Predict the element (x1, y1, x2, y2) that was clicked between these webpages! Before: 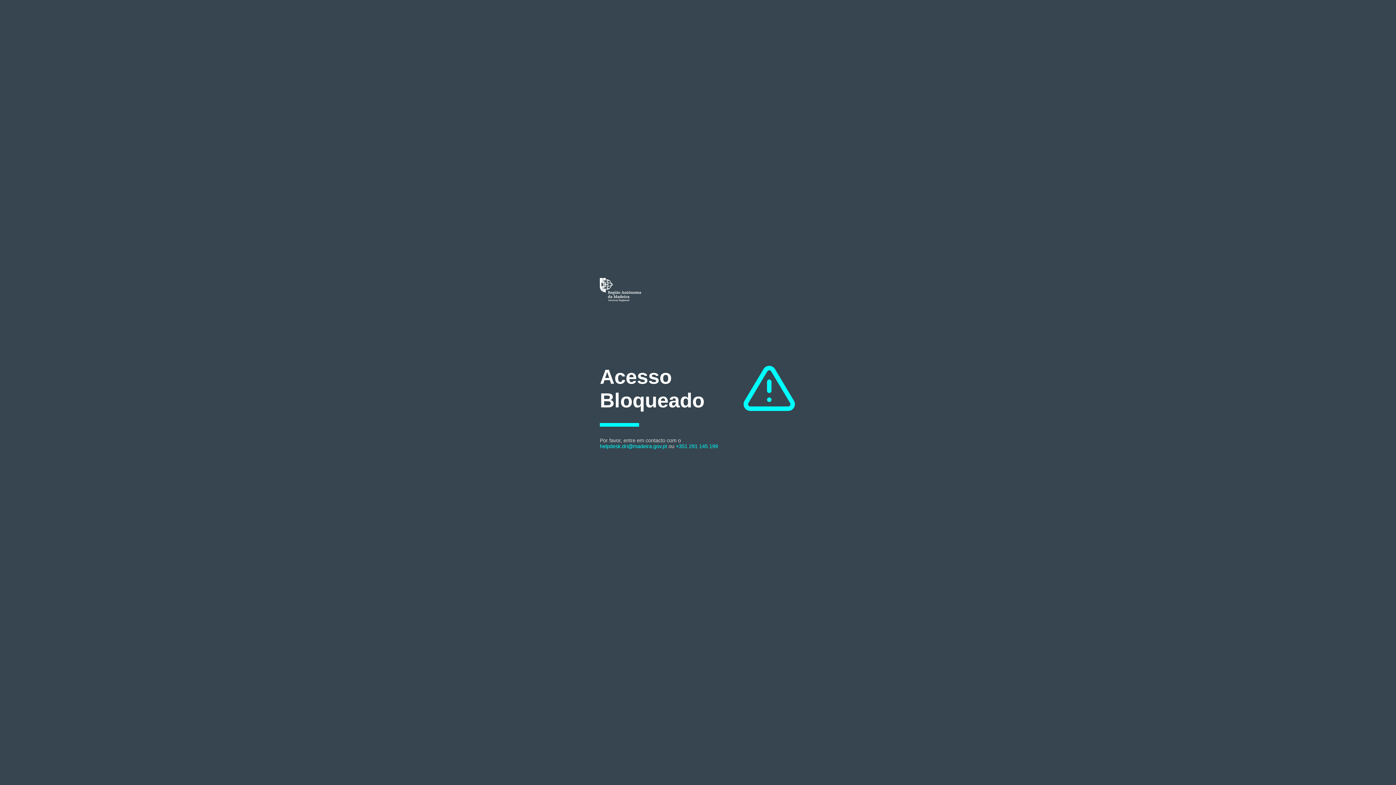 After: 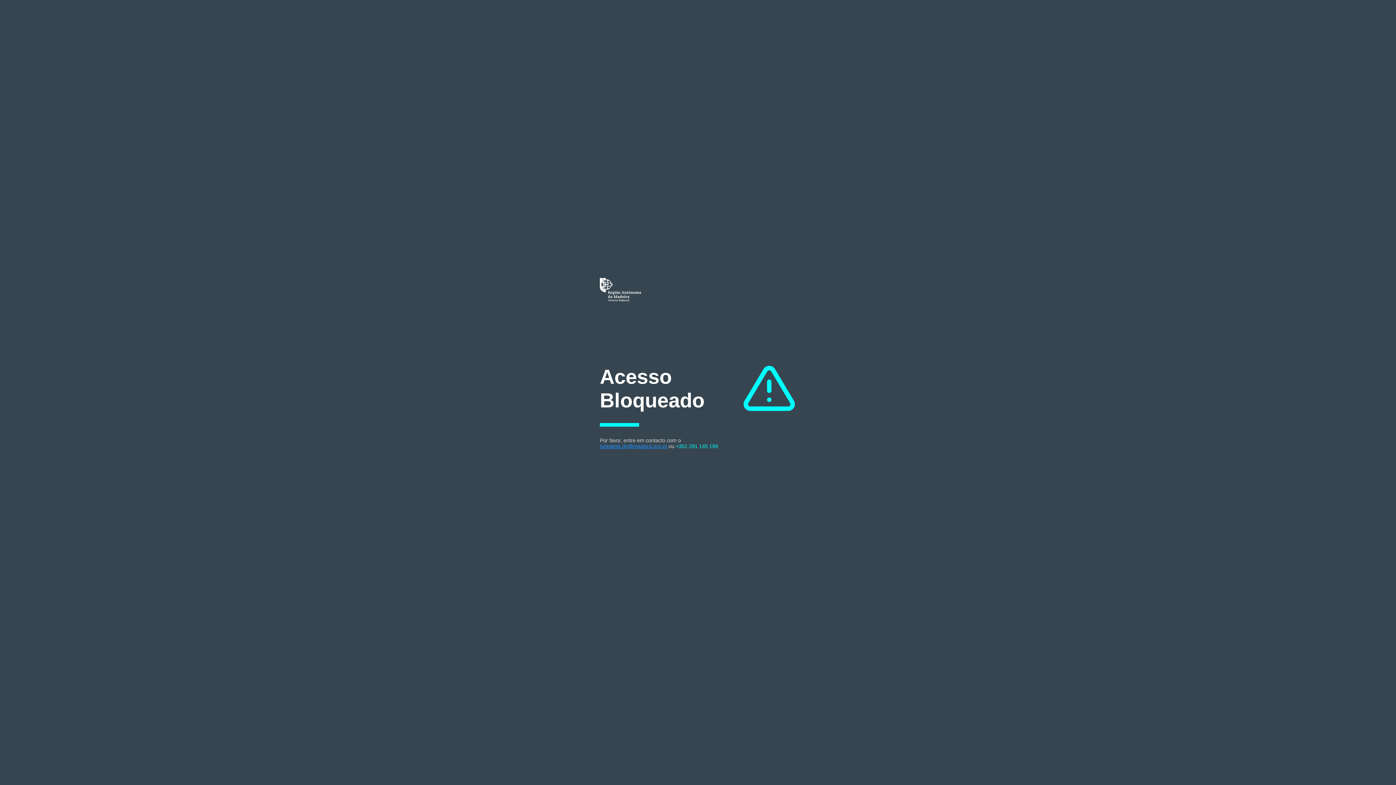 Action: label: helpdesk.dri@madeira.gov.pt bbox: (600, 443, 667, 449)